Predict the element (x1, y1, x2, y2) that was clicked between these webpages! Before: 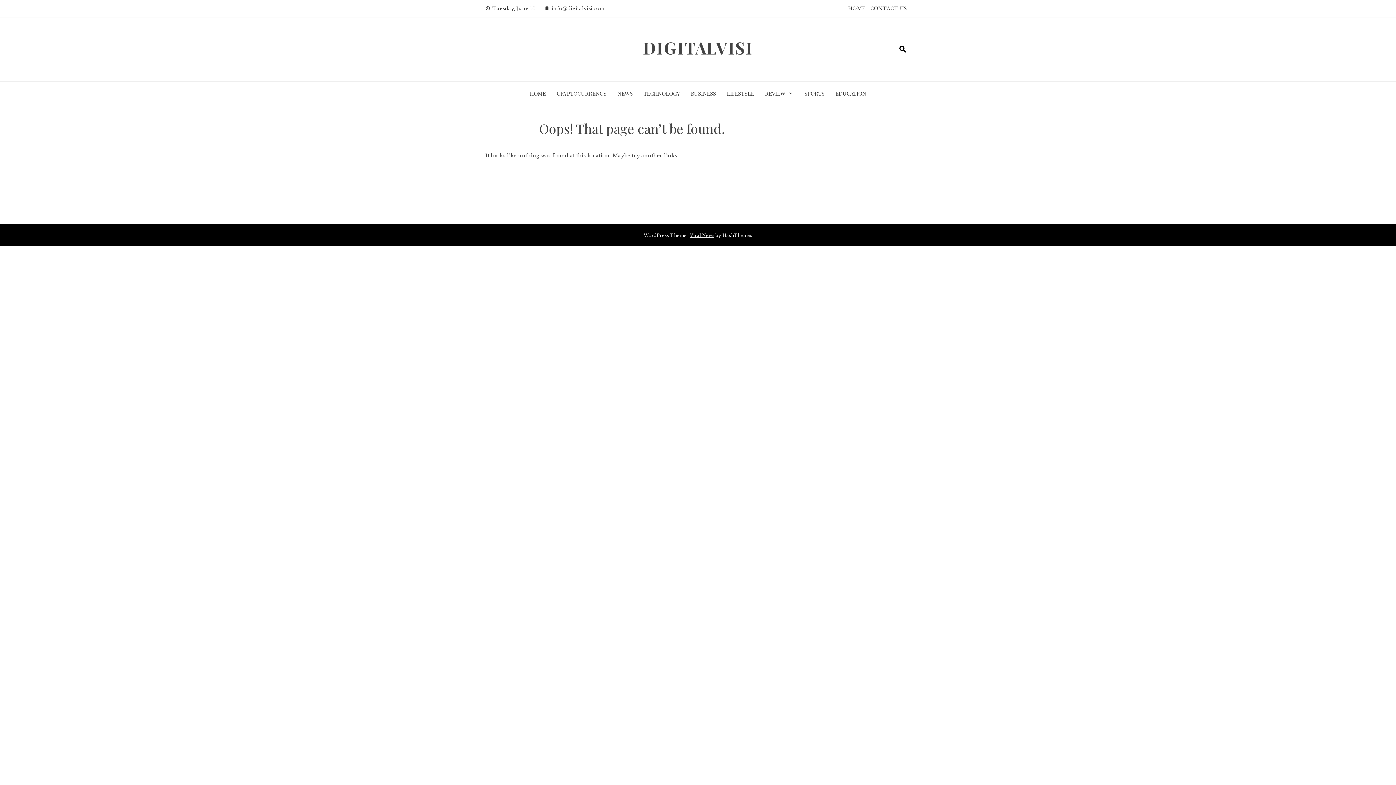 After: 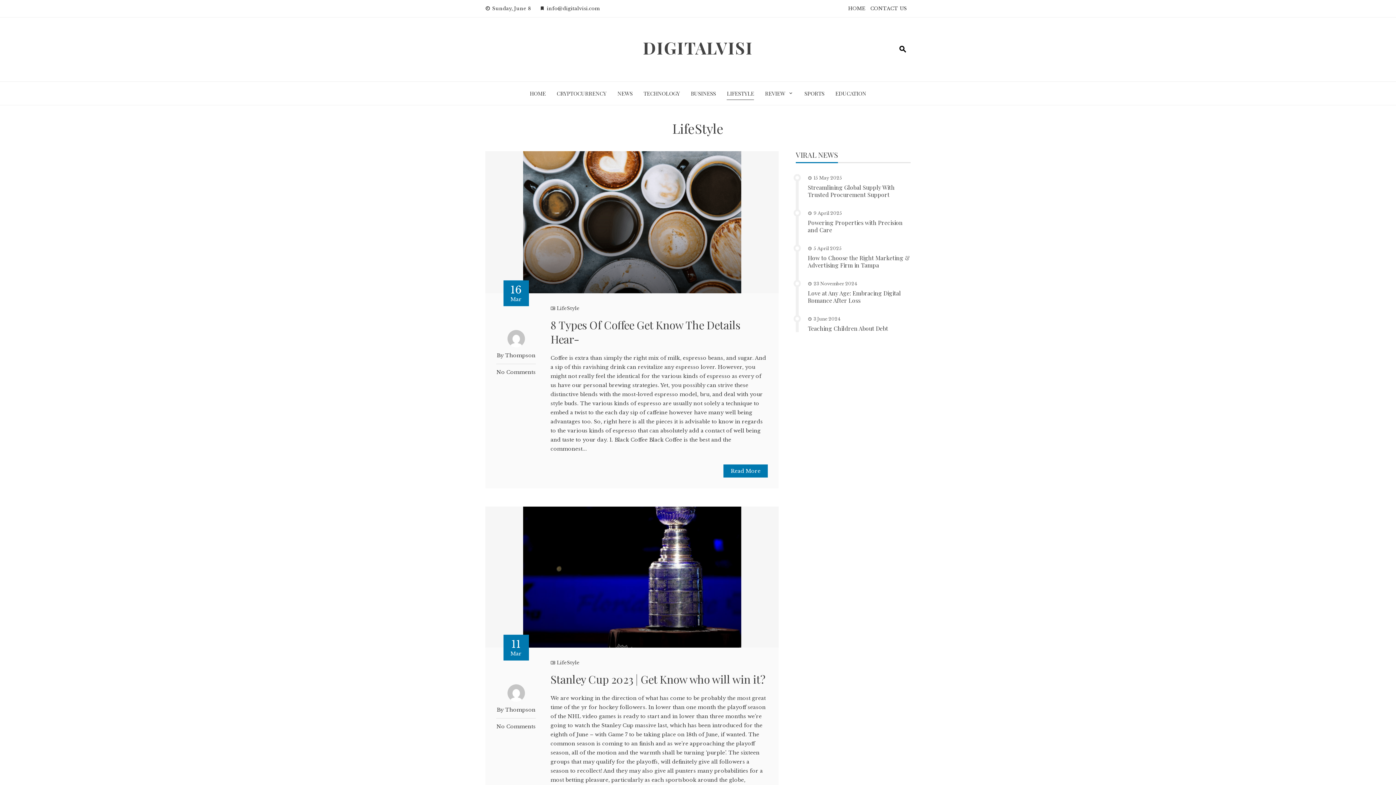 Action: label: LIFESTYLE bbox: (727, 87, 754, 99)